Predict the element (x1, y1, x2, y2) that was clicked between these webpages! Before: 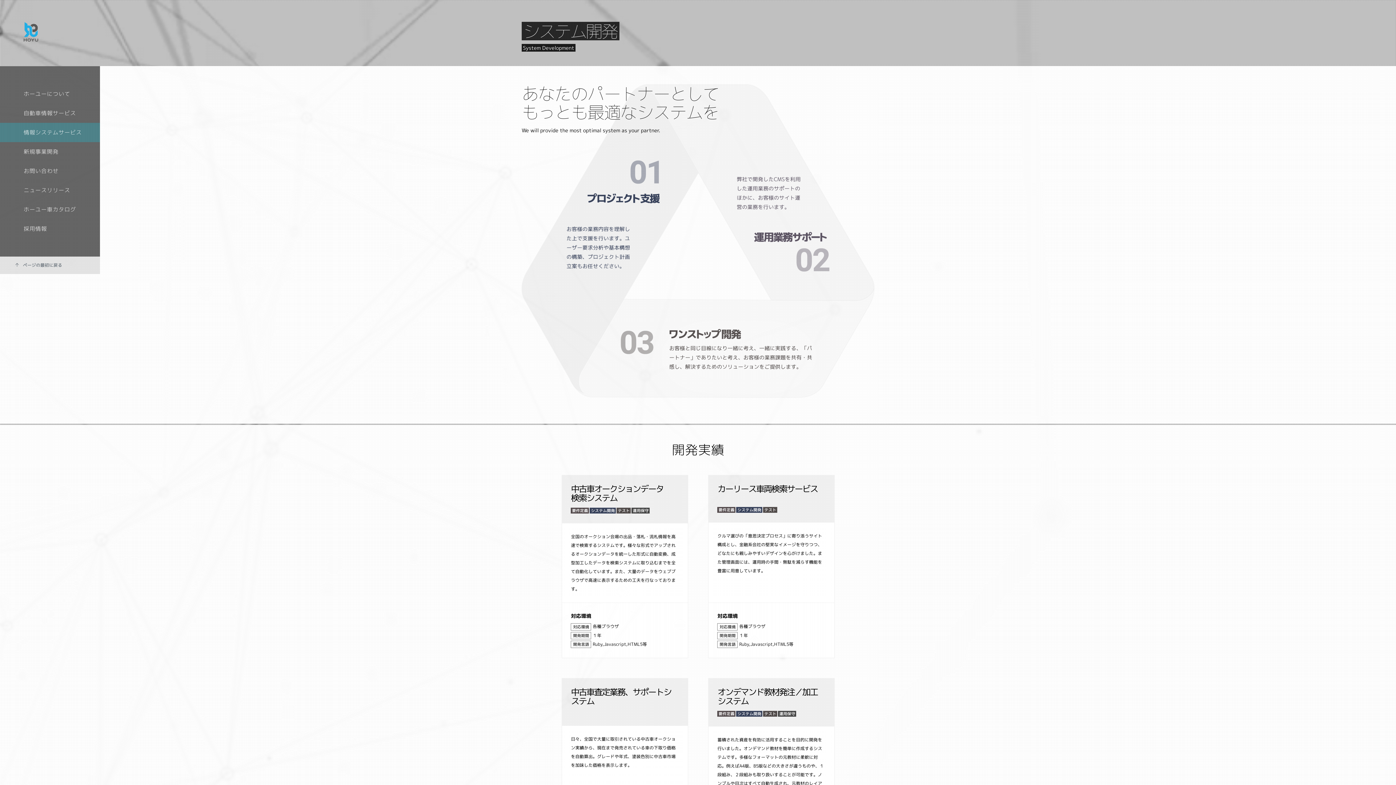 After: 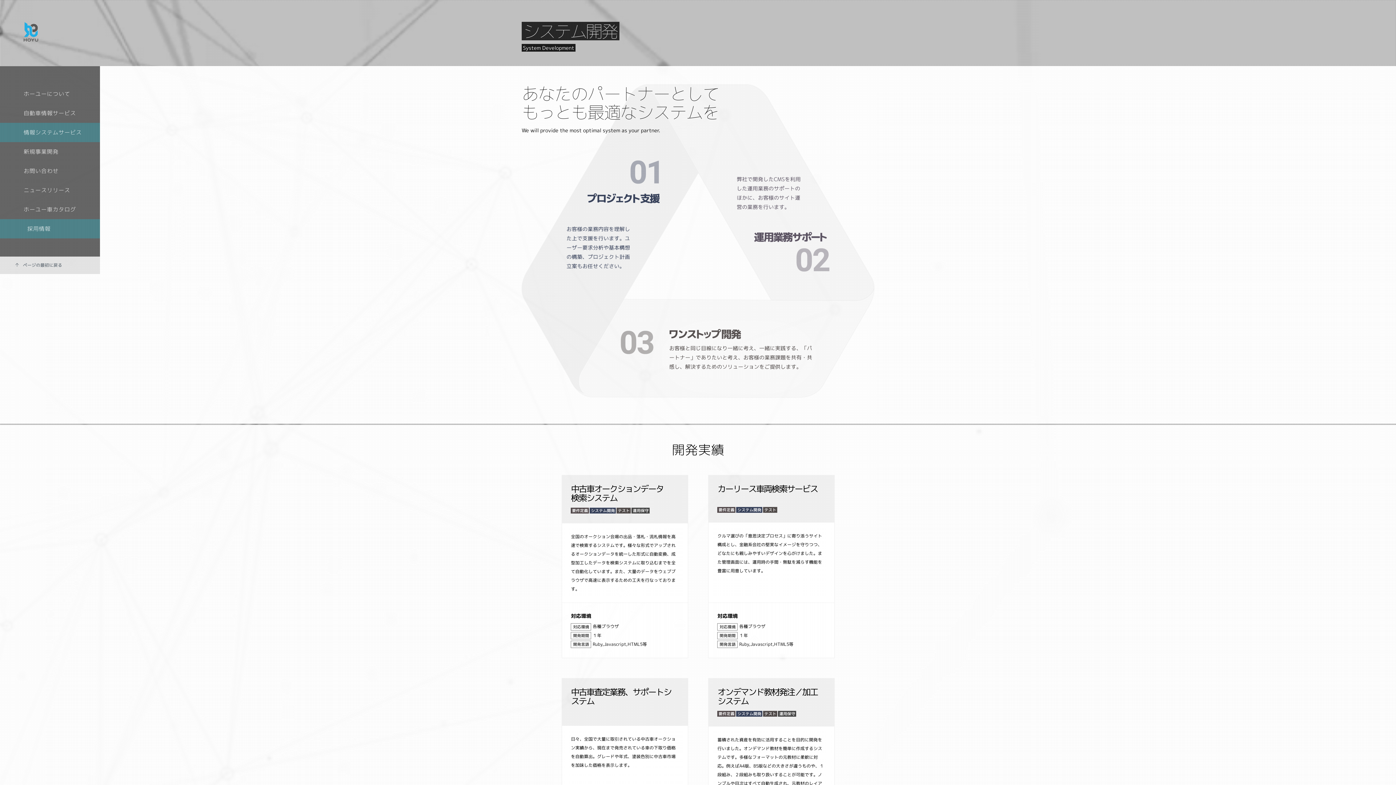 Action: bbox: (0, 219, 100, 238) label: 採用情報